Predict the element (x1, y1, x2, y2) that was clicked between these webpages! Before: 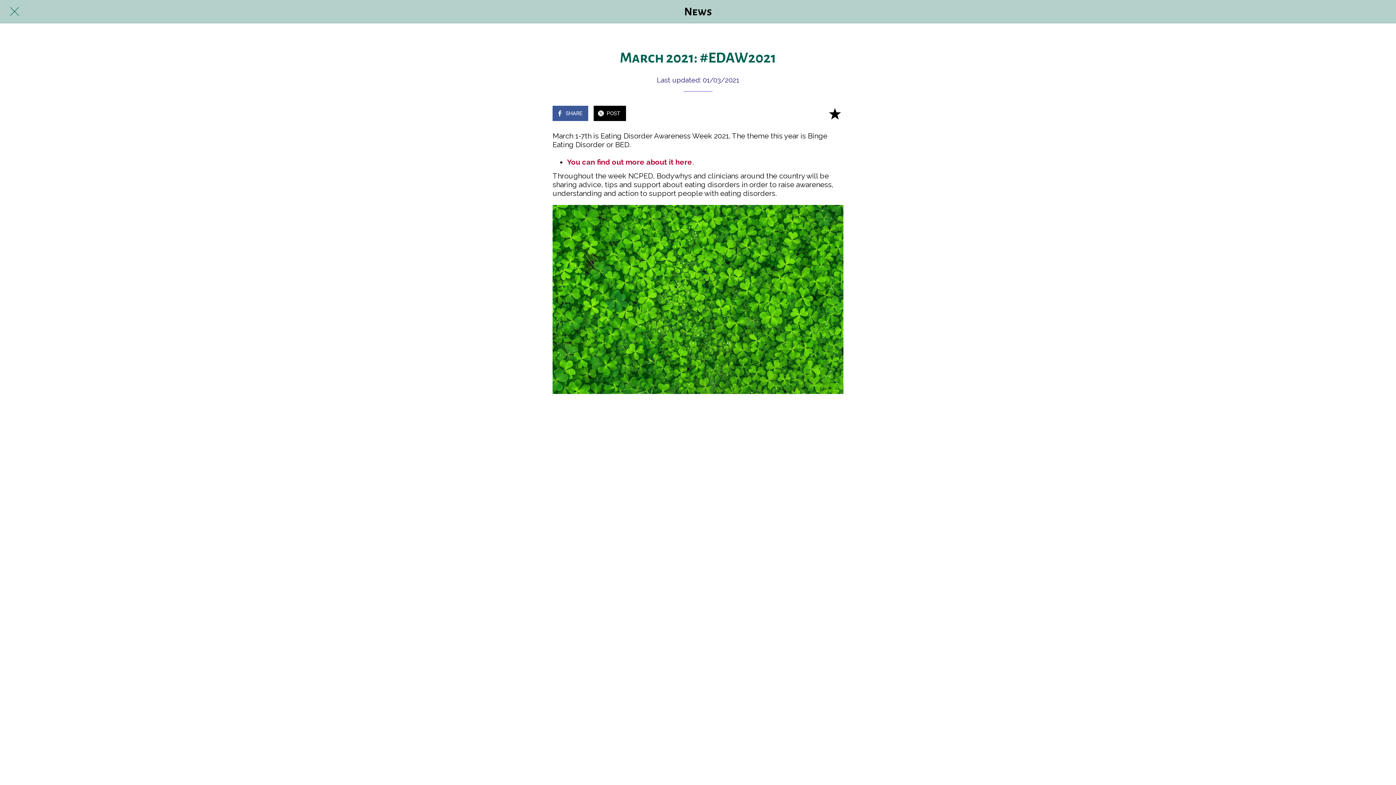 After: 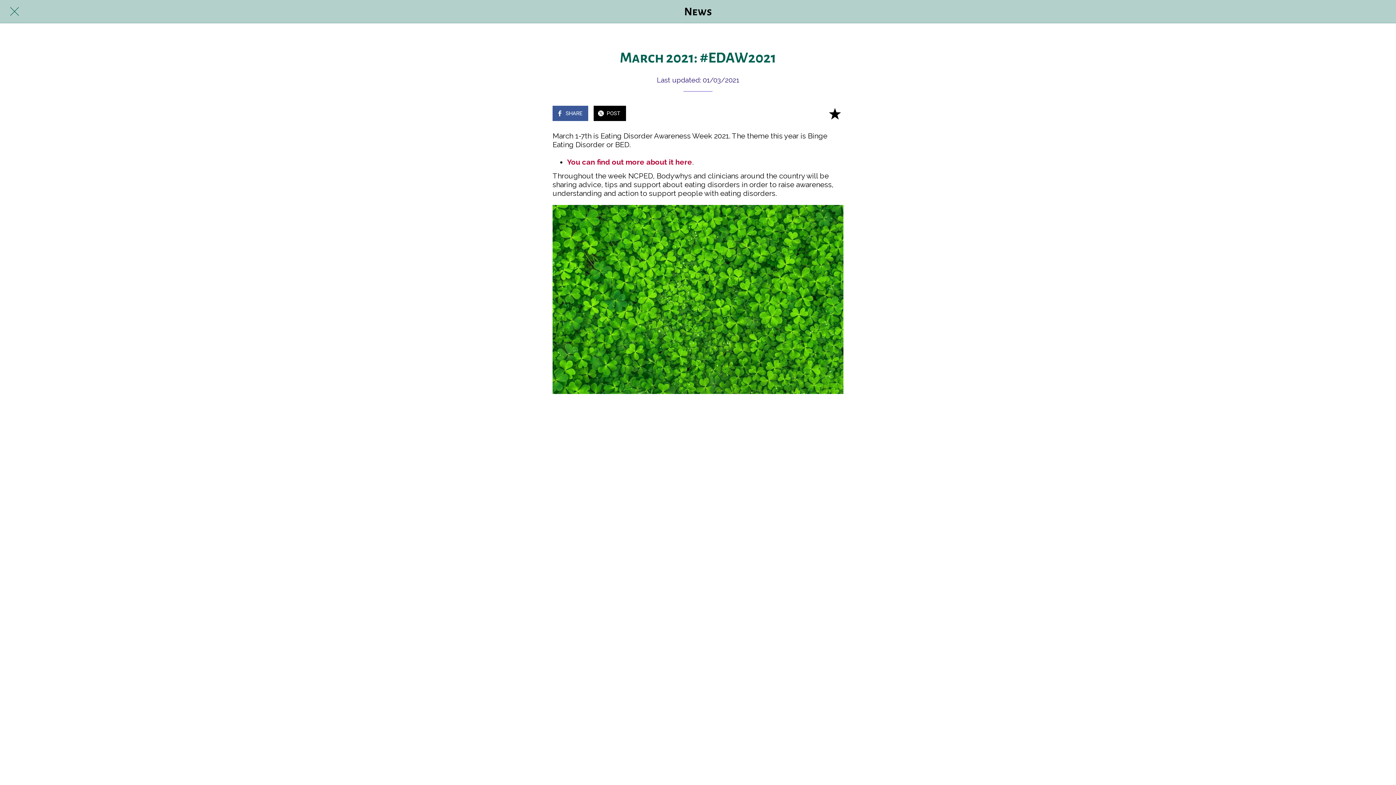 Action: label: Add to bookmarks bbox: (826, 104, 843, 122)